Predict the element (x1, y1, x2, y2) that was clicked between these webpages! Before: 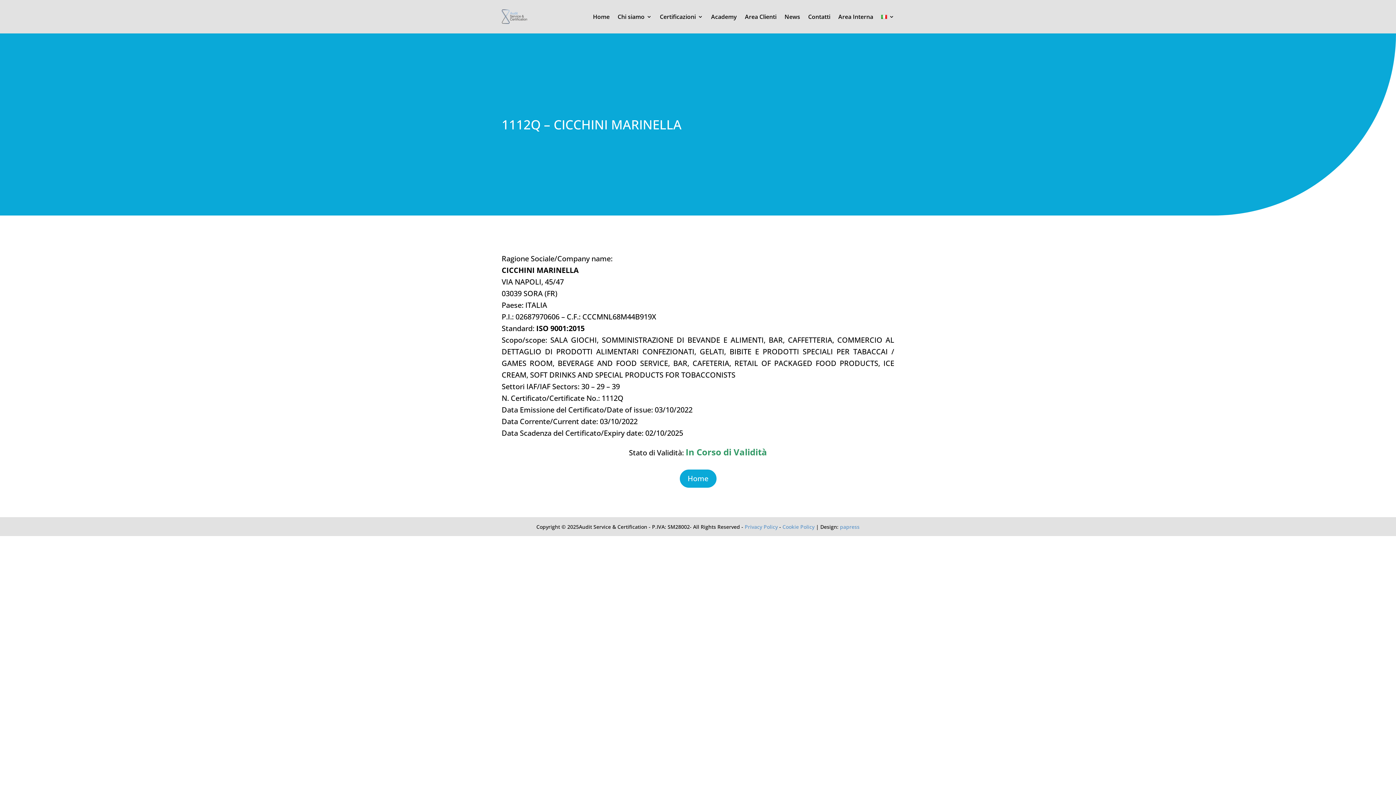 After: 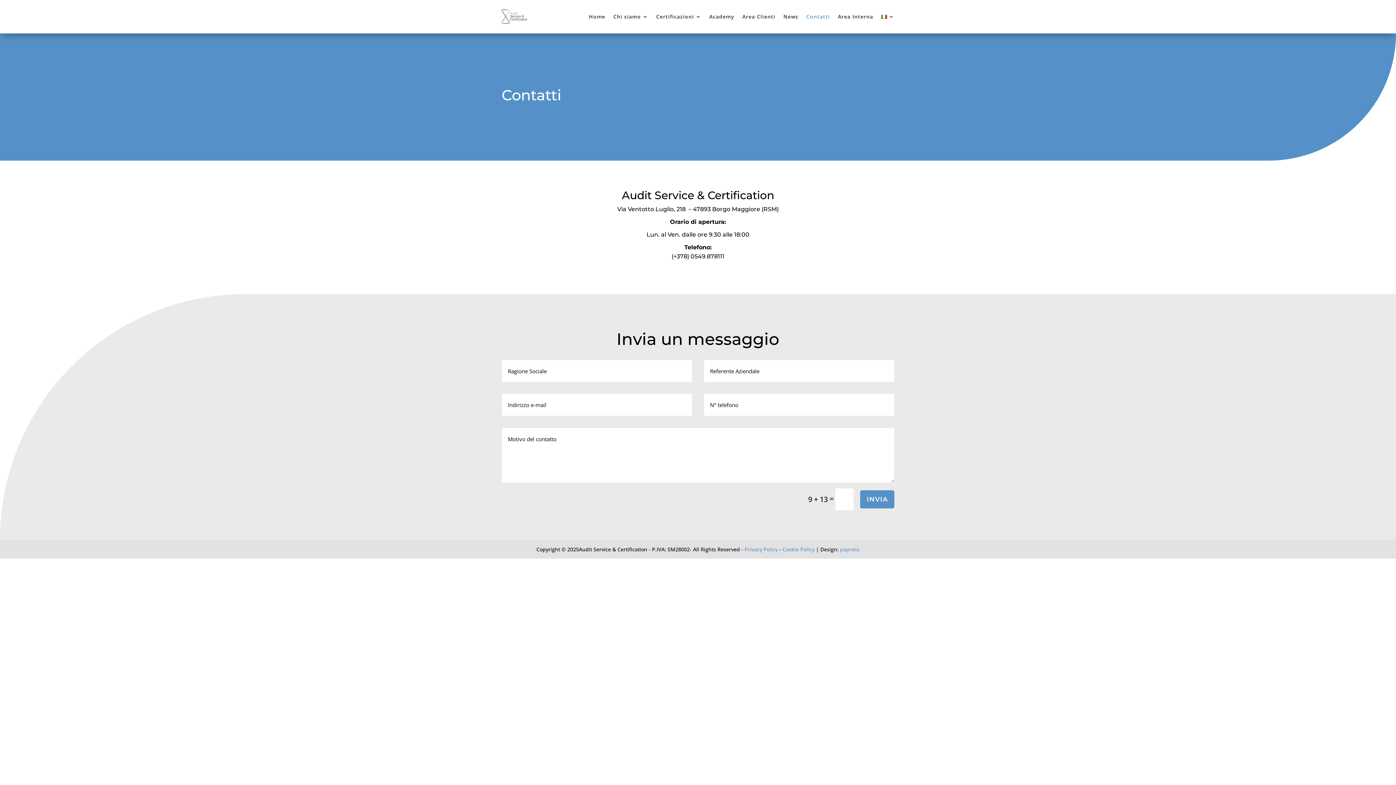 Action: bbox: (808, 2, 830, 30) label: Contatti